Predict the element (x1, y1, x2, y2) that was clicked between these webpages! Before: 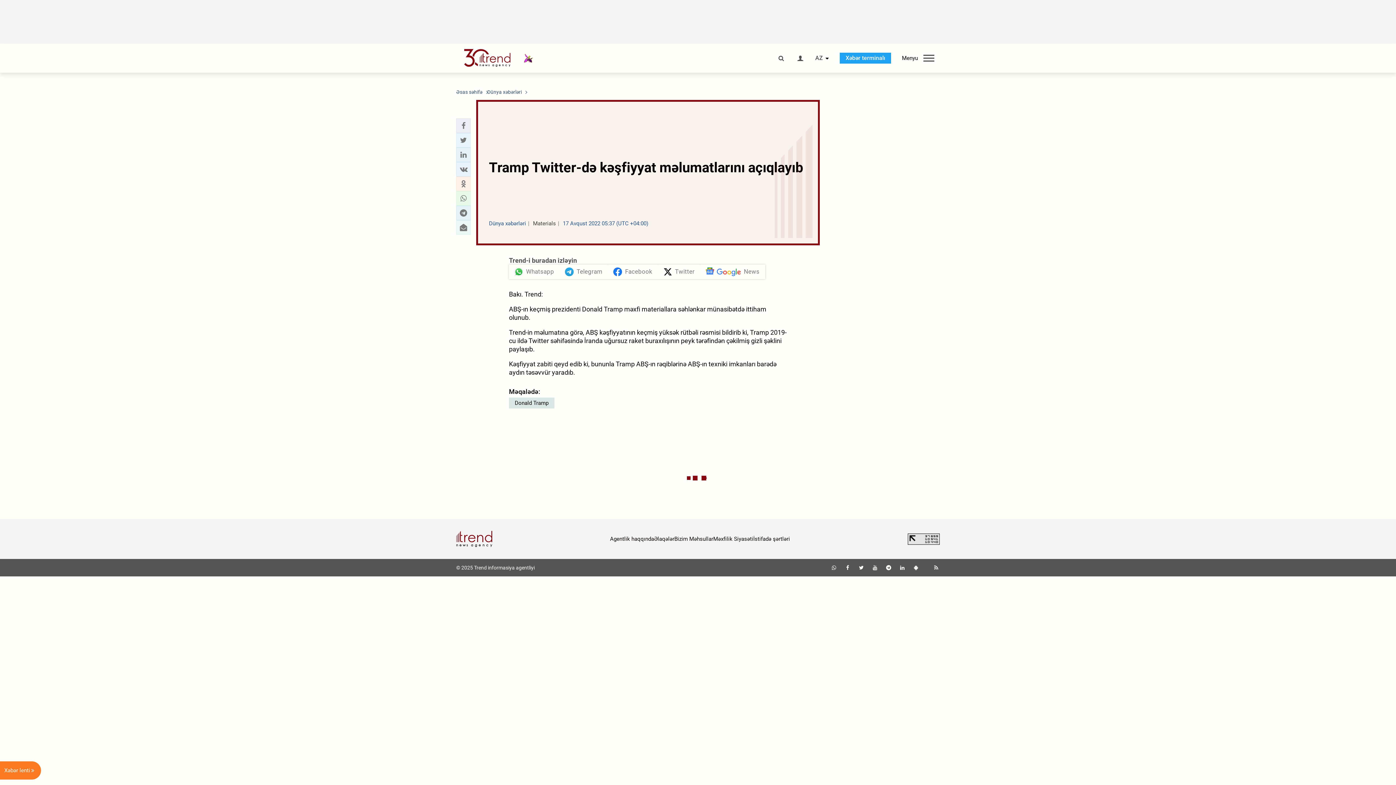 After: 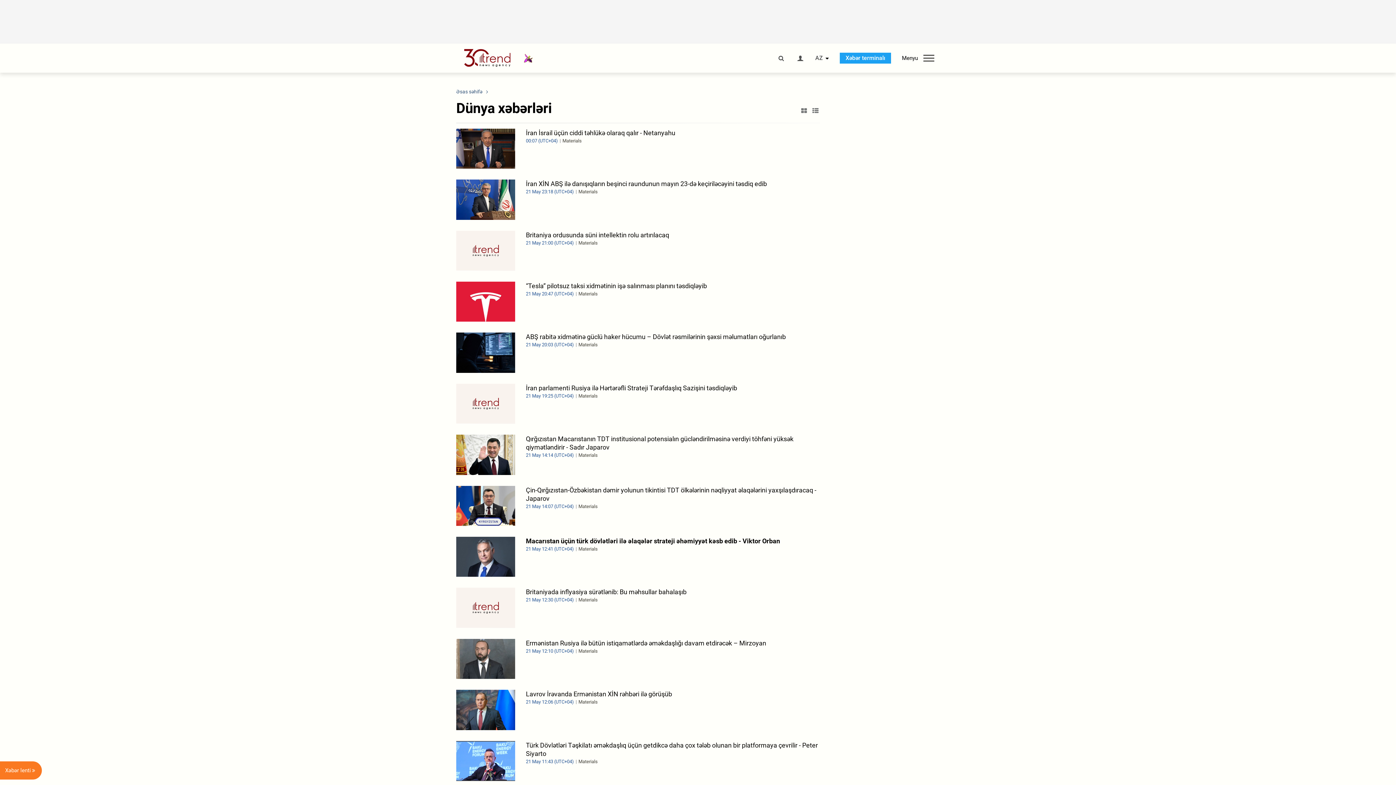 Action: label: Dünya xəbərləri bbox: (487, 88, 522, 95)